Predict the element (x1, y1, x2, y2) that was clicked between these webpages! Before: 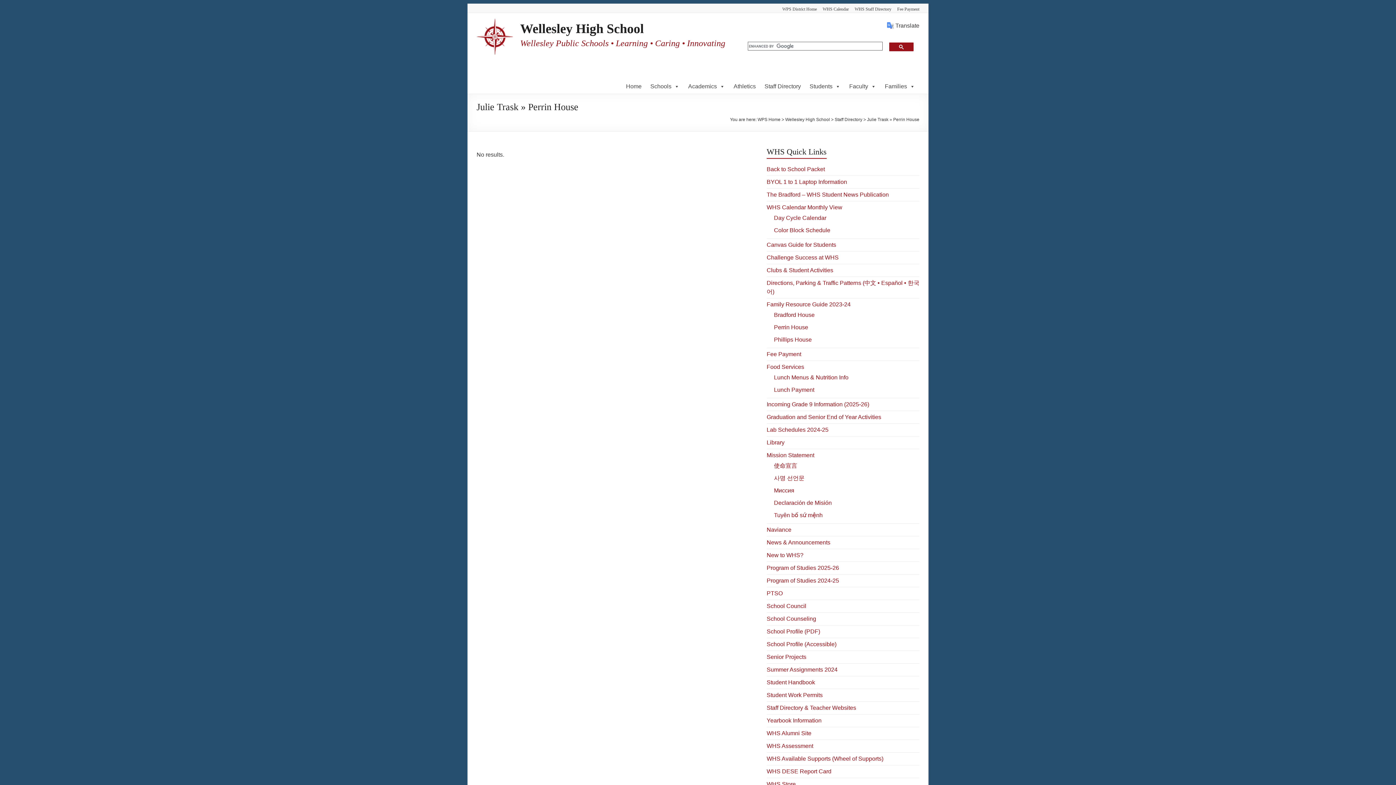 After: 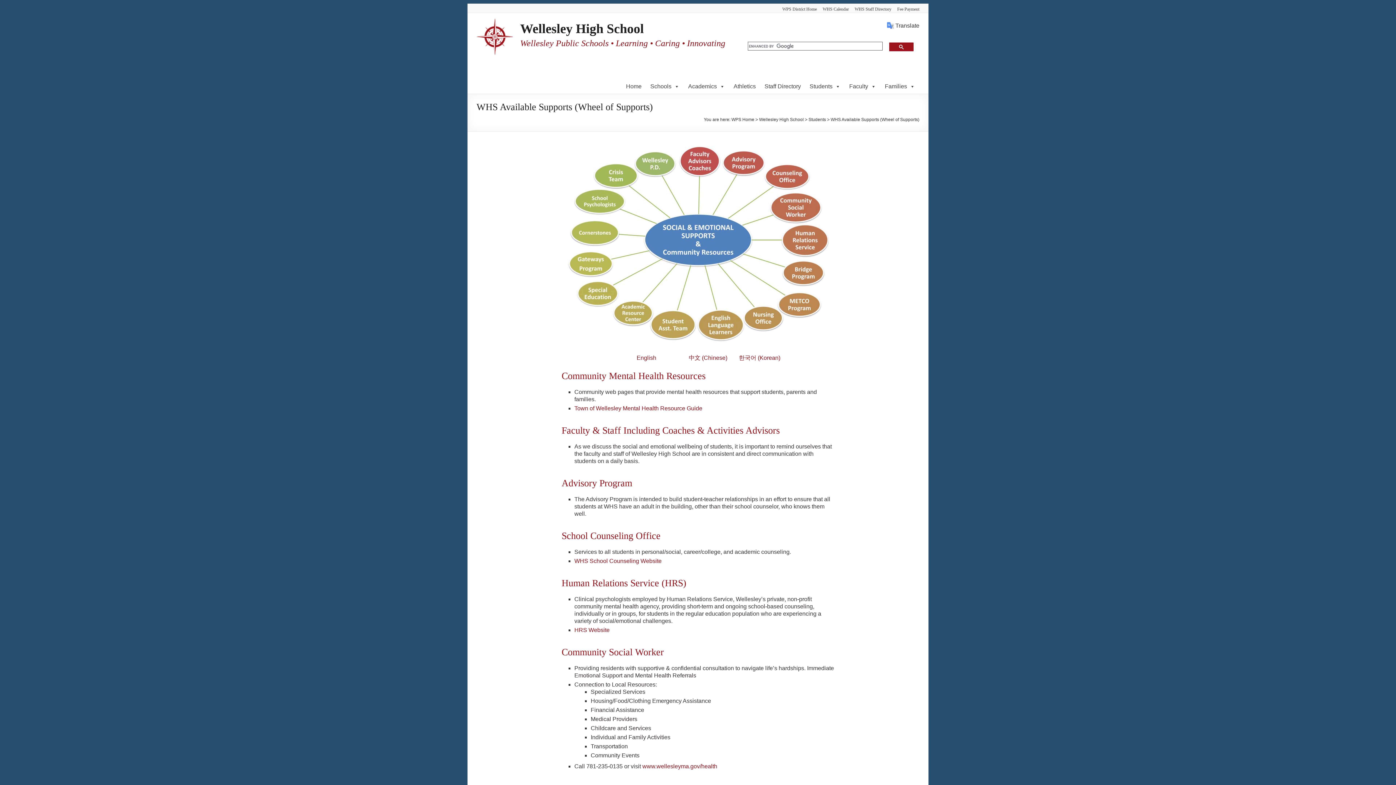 Action: bbox: (766, 756, 883, 762) label: WHS Available Supports (Wheel of Supports)